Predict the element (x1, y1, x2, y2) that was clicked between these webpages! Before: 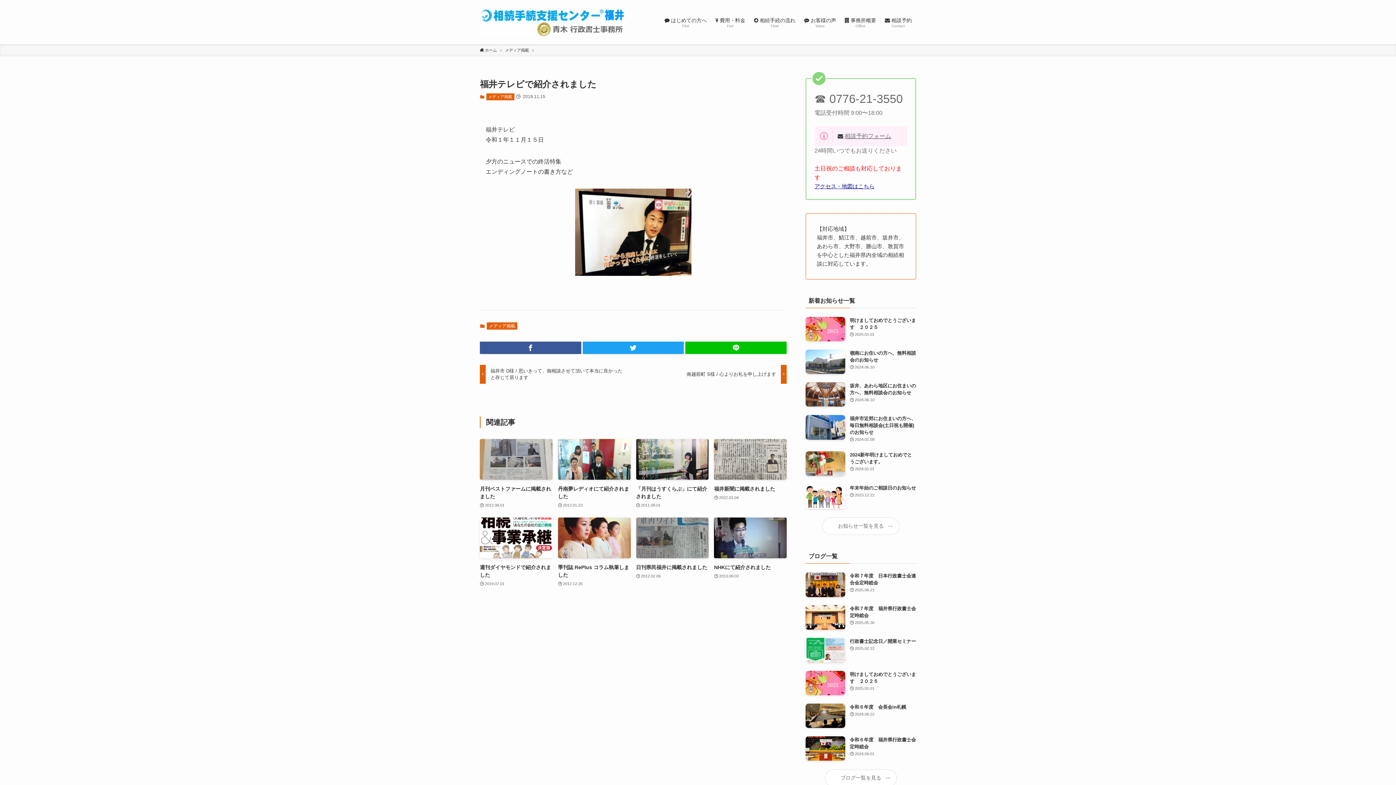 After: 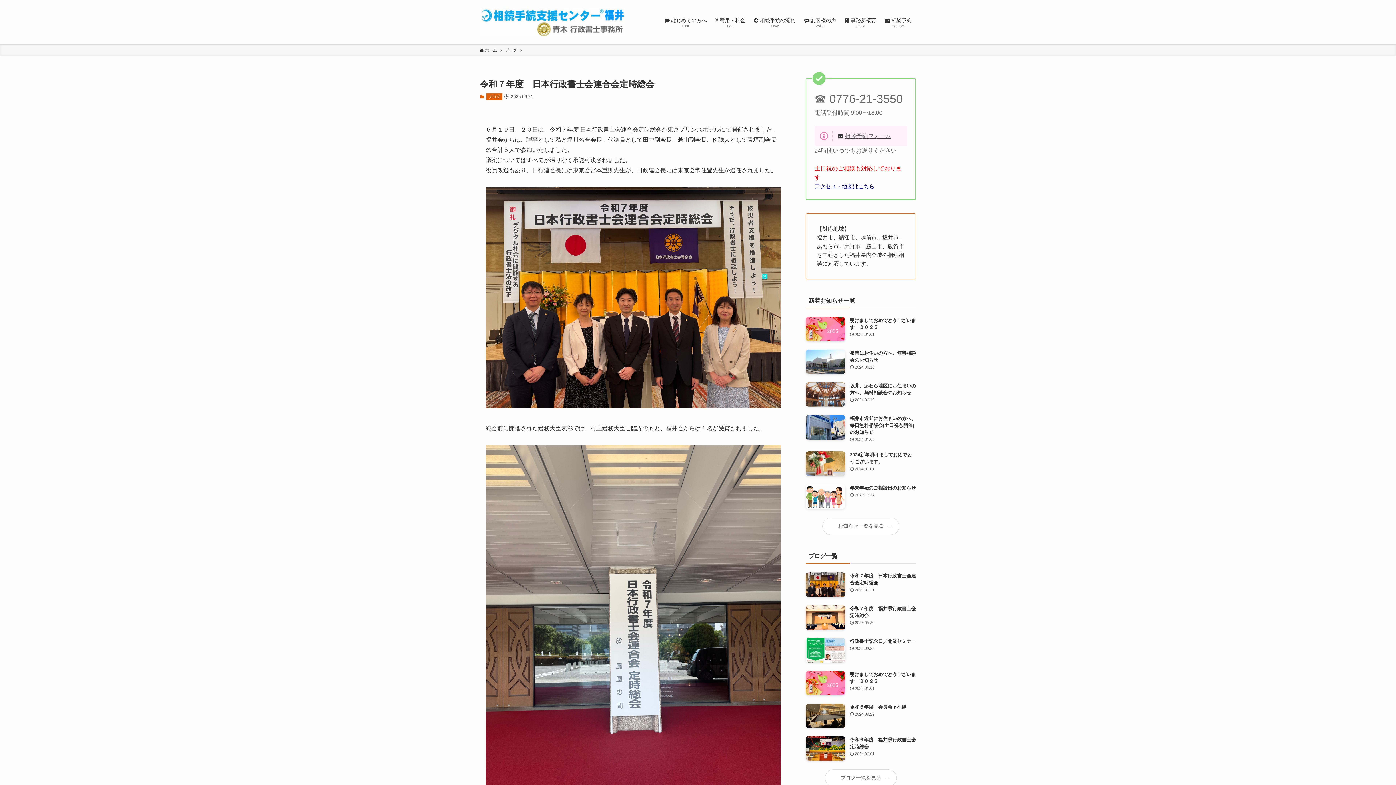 Action: bbox: (805, 572, 916, 597) label: 令和７年度　日本行政書士会連合会定時総会
2025.06.21